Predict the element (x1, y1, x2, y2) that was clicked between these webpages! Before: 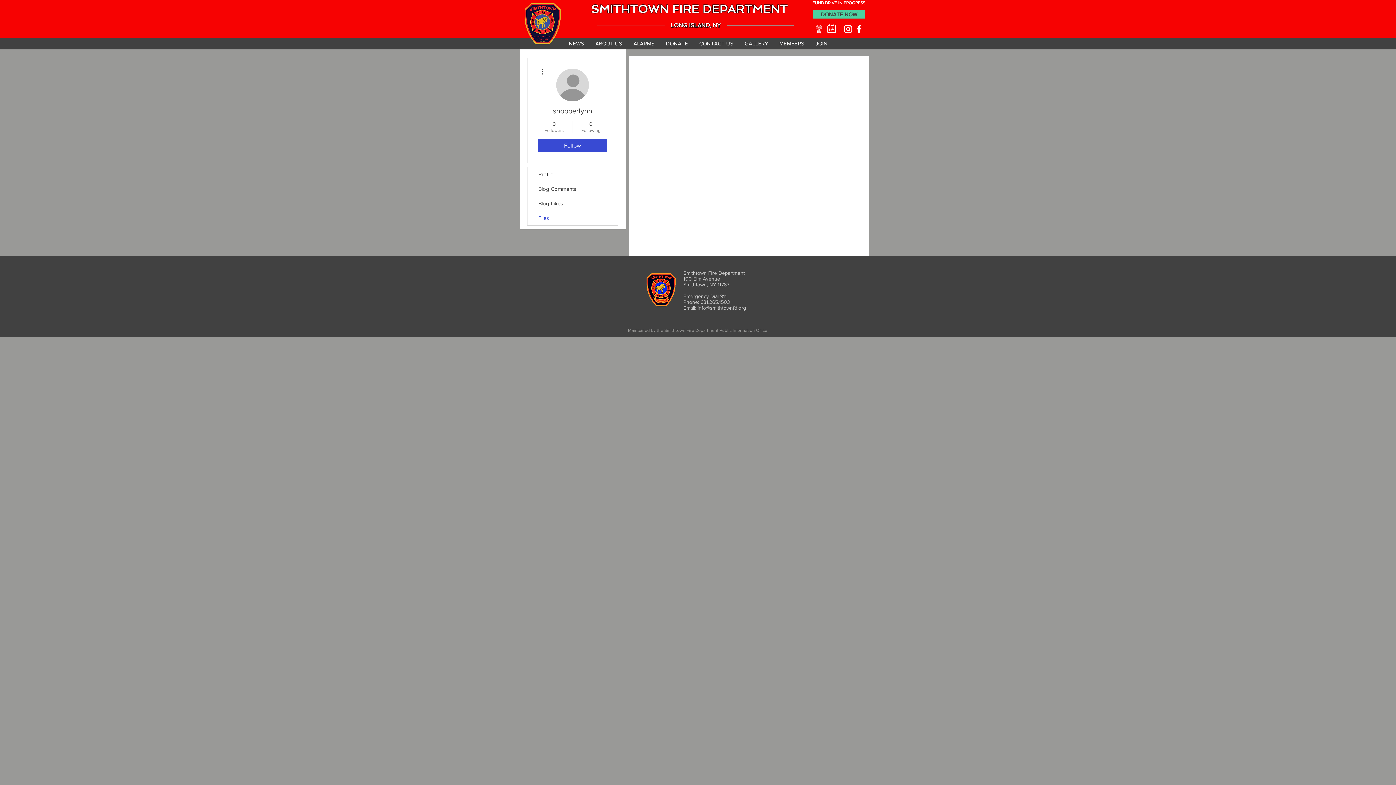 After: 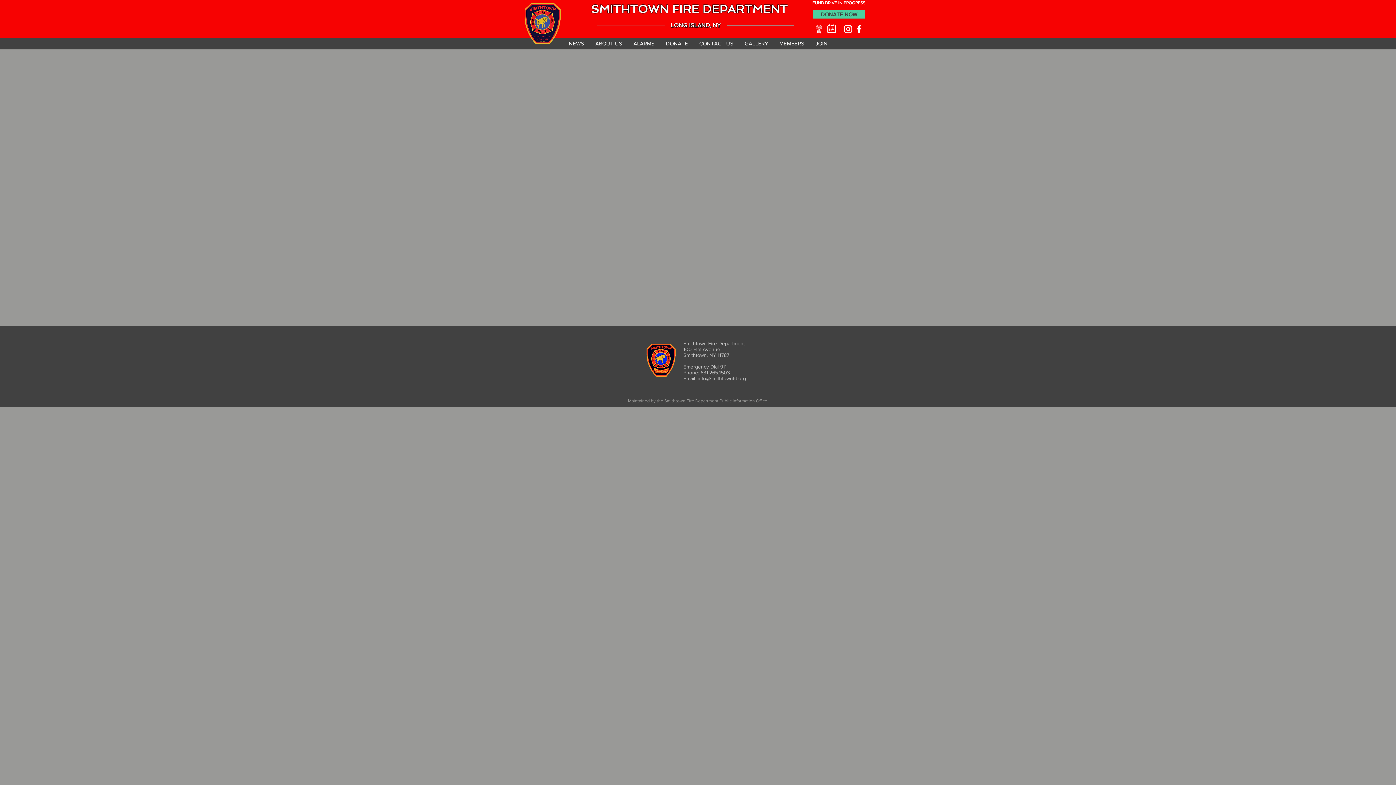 Action: bbox: (827, 24, 836, 33)